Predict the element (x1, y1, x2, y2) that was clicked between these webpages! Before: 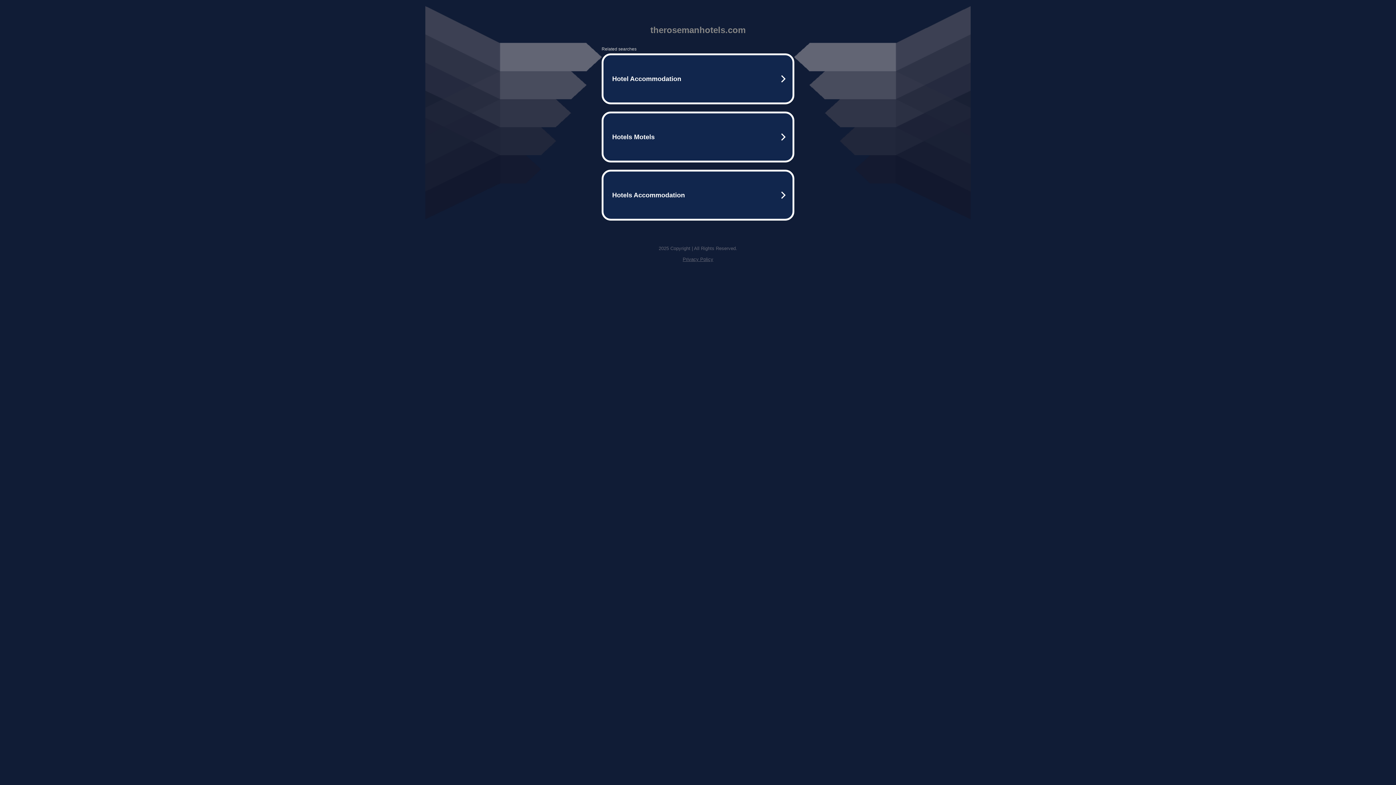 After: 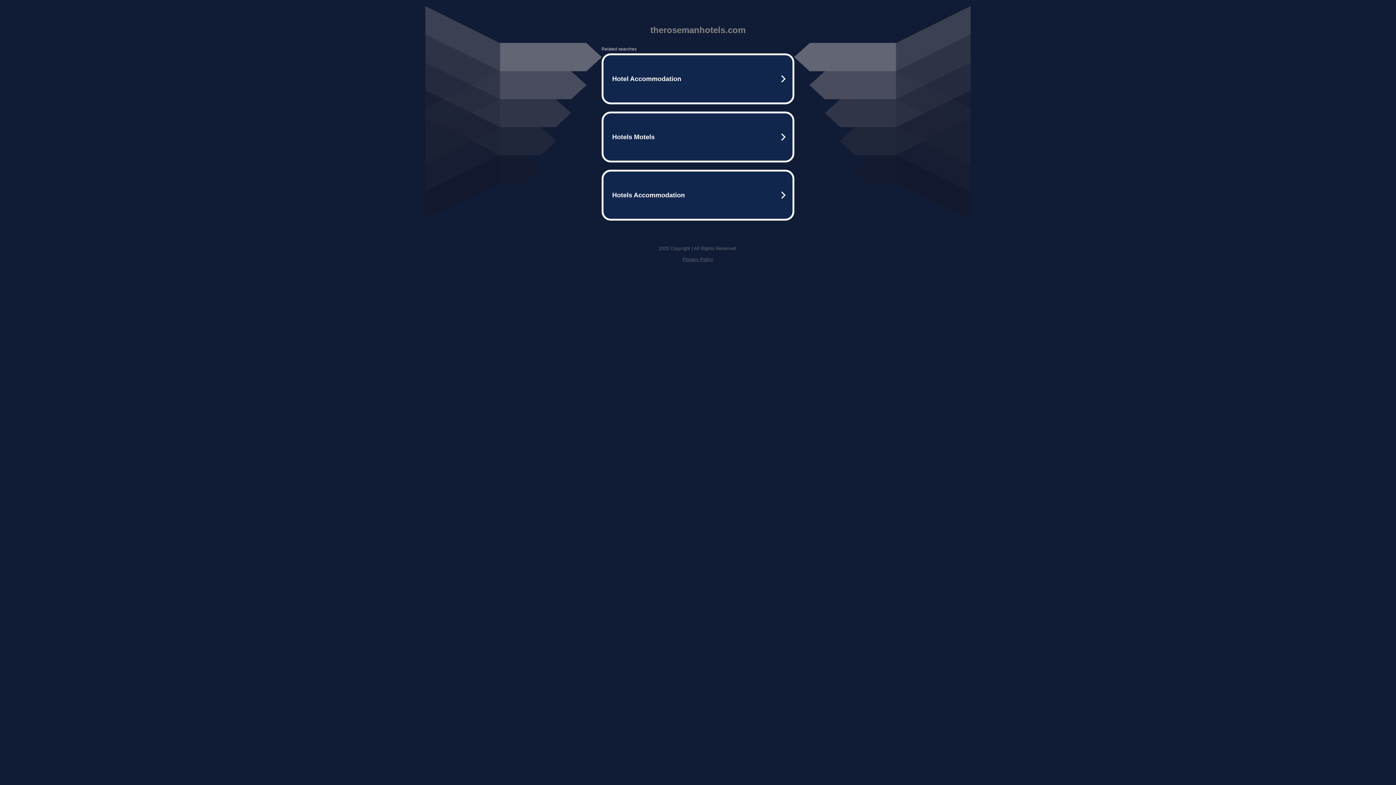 Action: bbox: (682, 256, 713, 262) label: Privacy Policy